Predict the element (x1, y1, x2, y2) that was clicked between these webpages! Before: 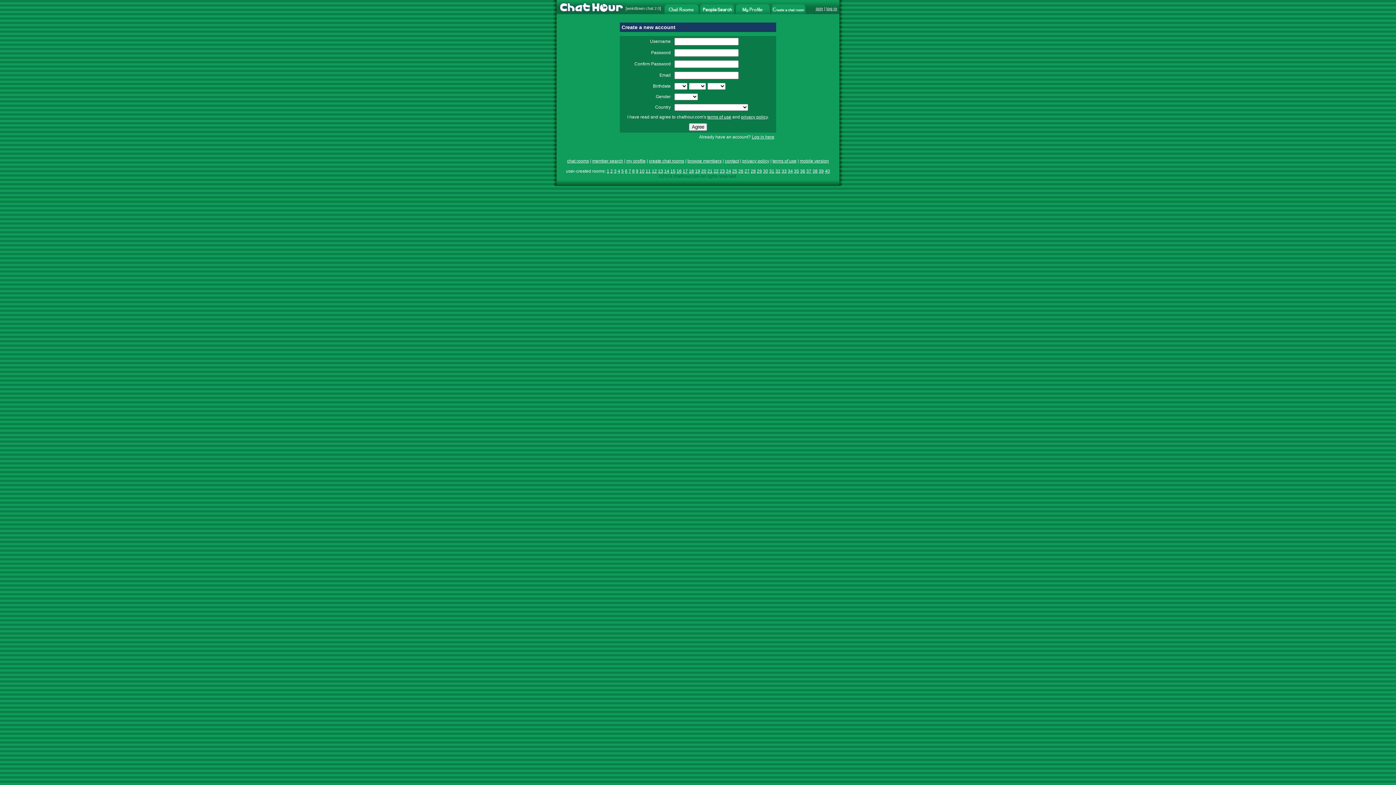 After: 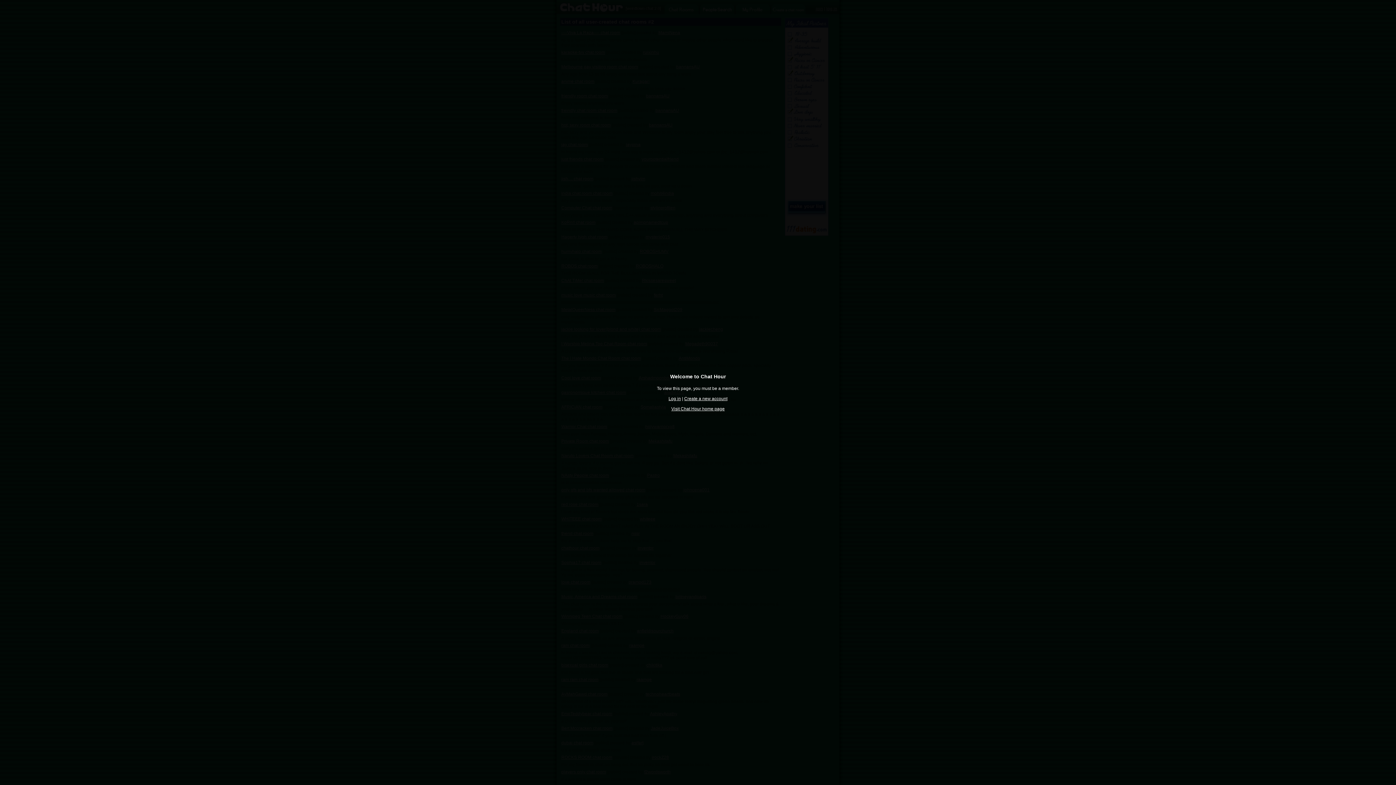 Action: bbox: (610, 168, 613, 173) label: 2